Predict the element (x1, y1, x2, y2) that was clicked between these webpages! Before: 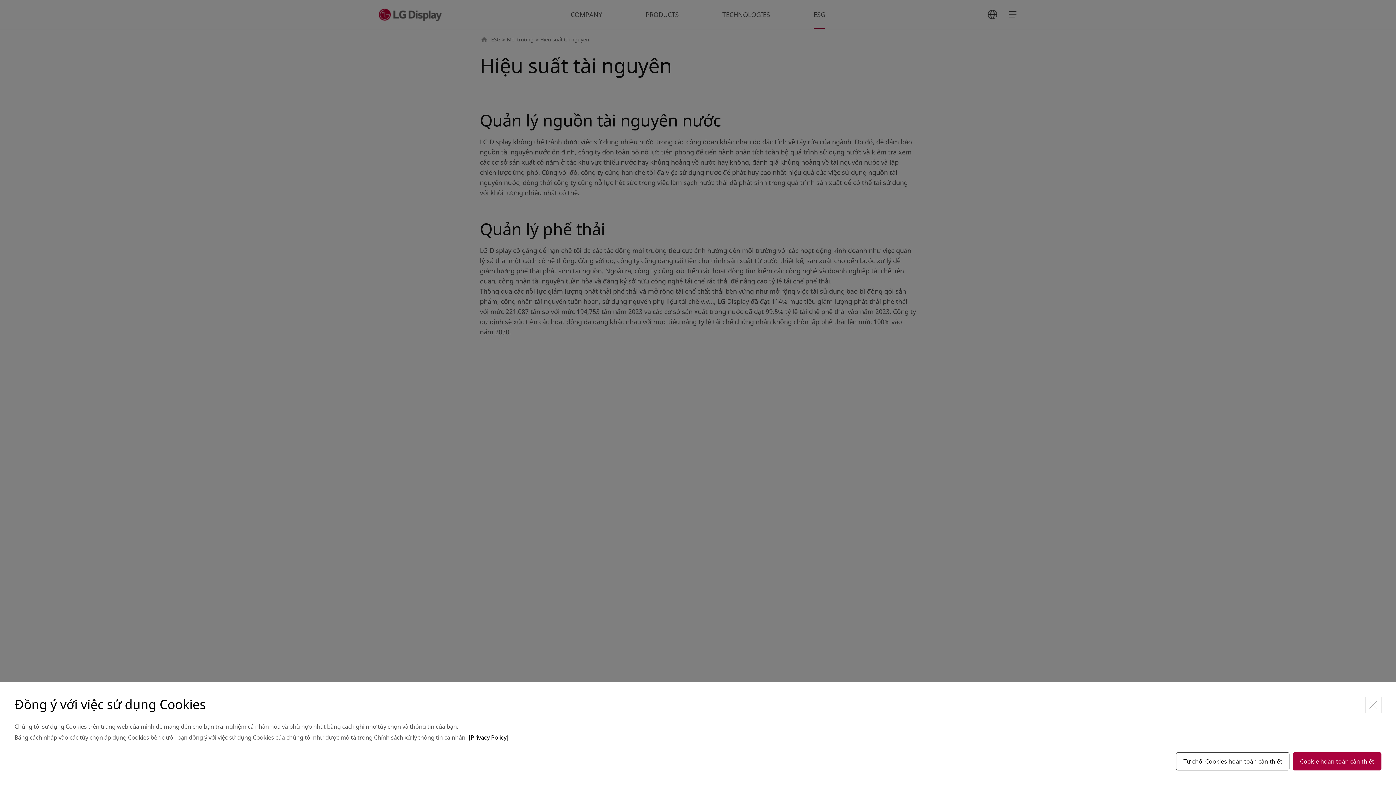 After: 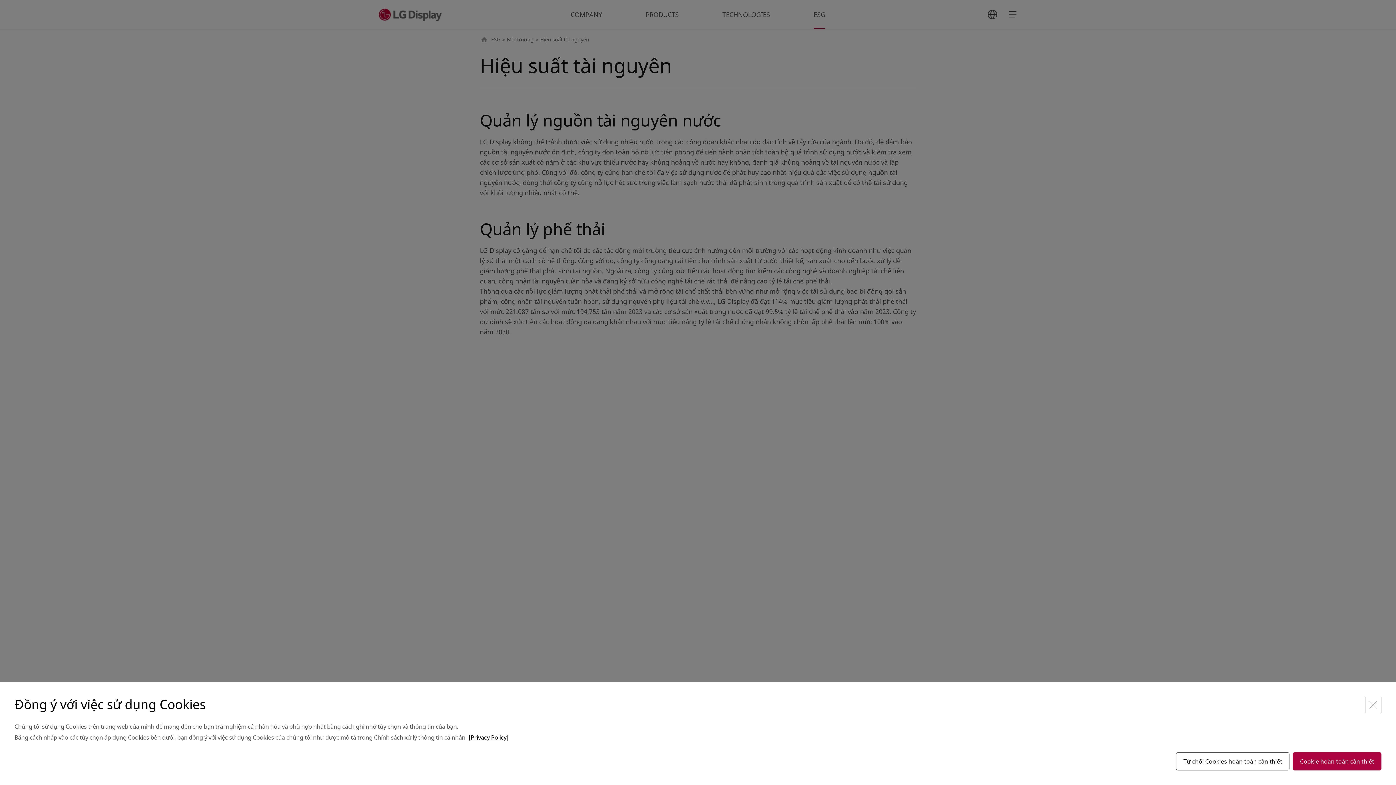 Action: bbox: (468, 733, 508, 741) label: [Privacy Policy]